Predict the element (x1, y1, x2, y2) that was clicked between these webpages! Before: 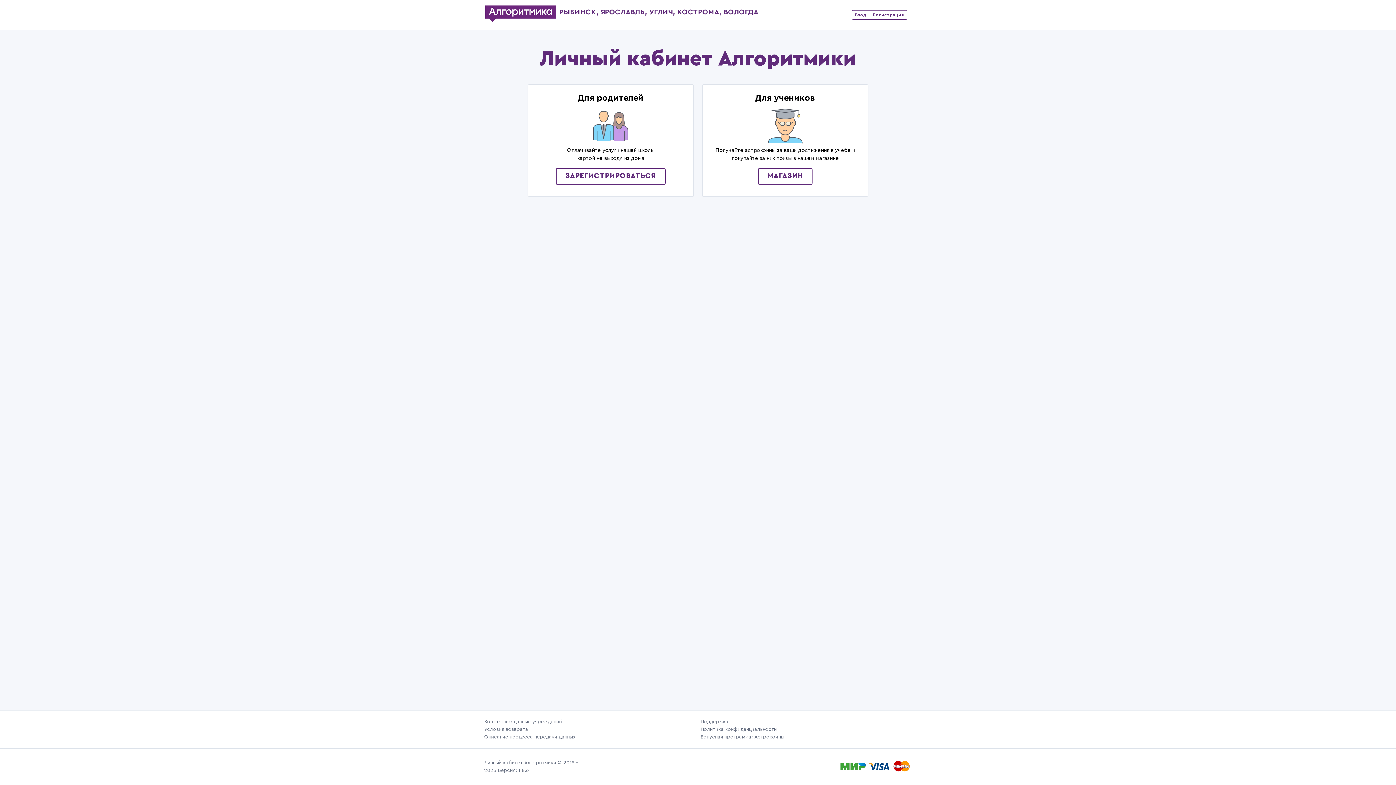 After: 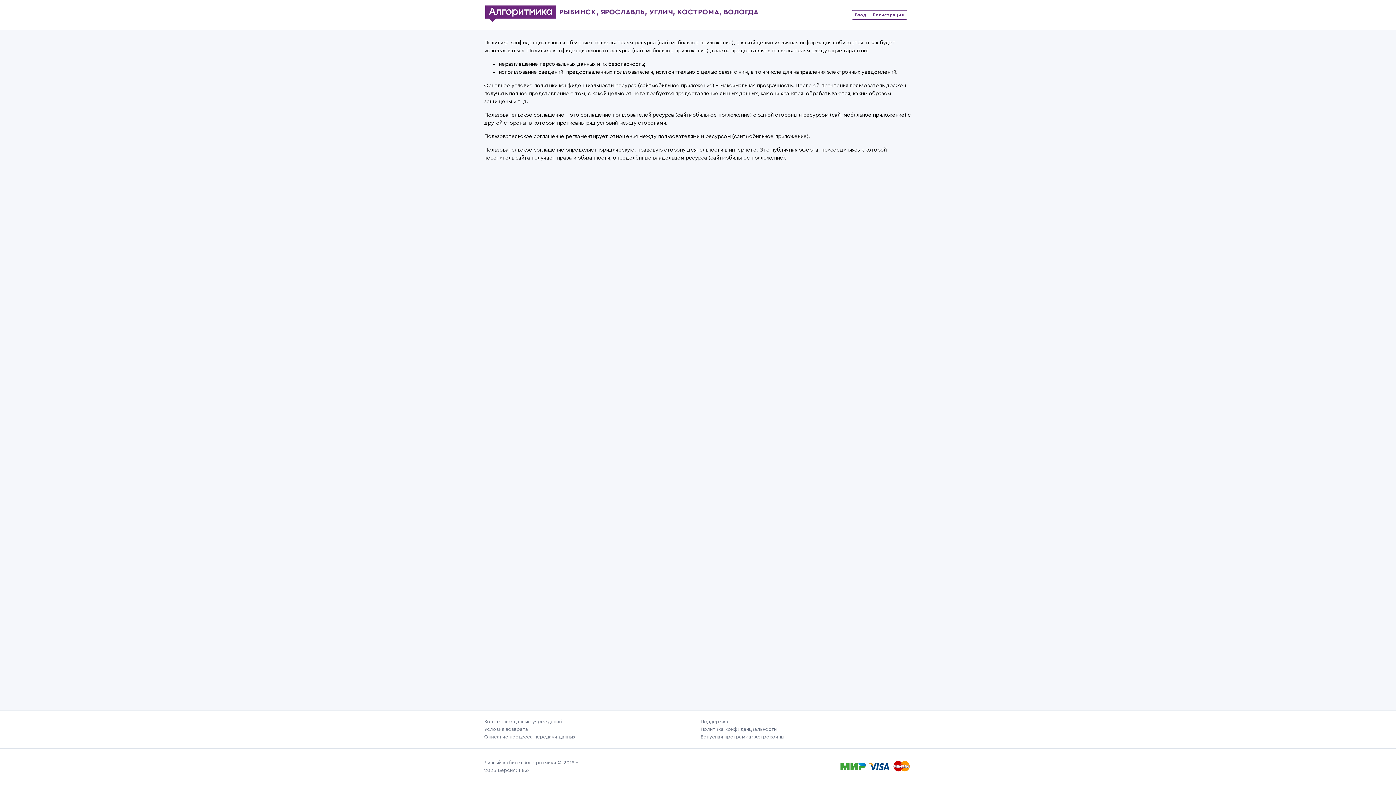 Action: bbox: (700, 727, 777, 732) label: Политика конфиденциальности